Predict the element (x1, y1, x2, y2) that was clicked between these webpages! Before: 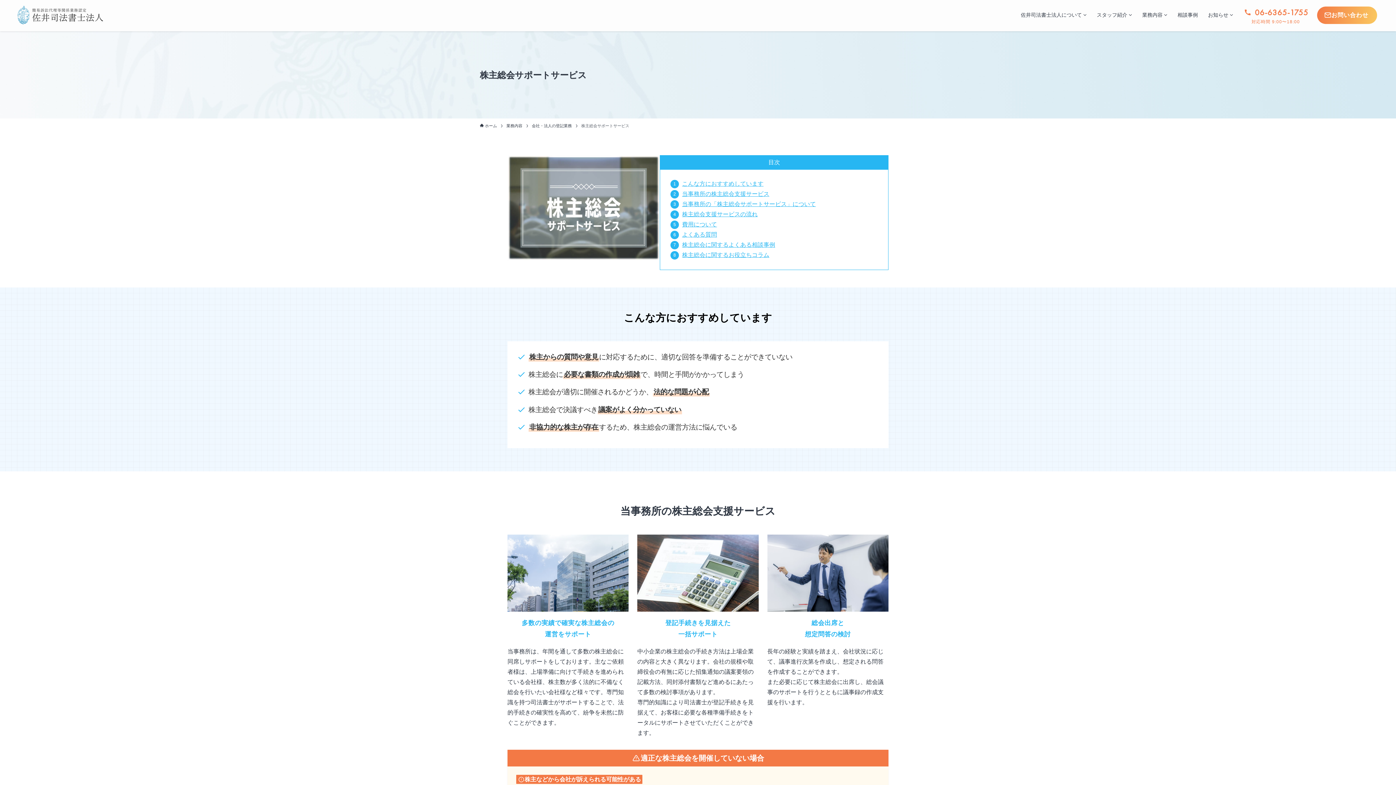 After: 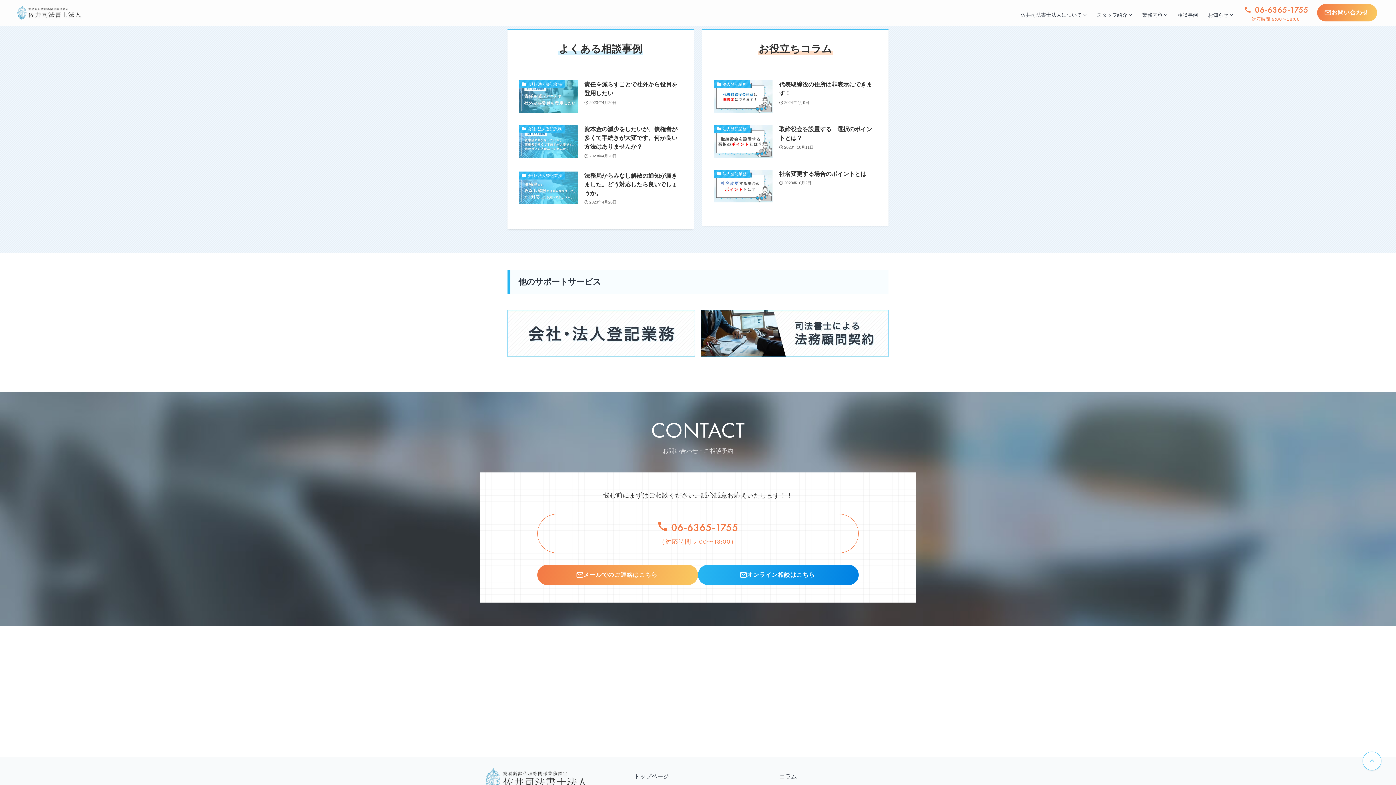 Action: bbox: (682, 252, 769, 258) label: 株主総会に関するお役立ちコラム